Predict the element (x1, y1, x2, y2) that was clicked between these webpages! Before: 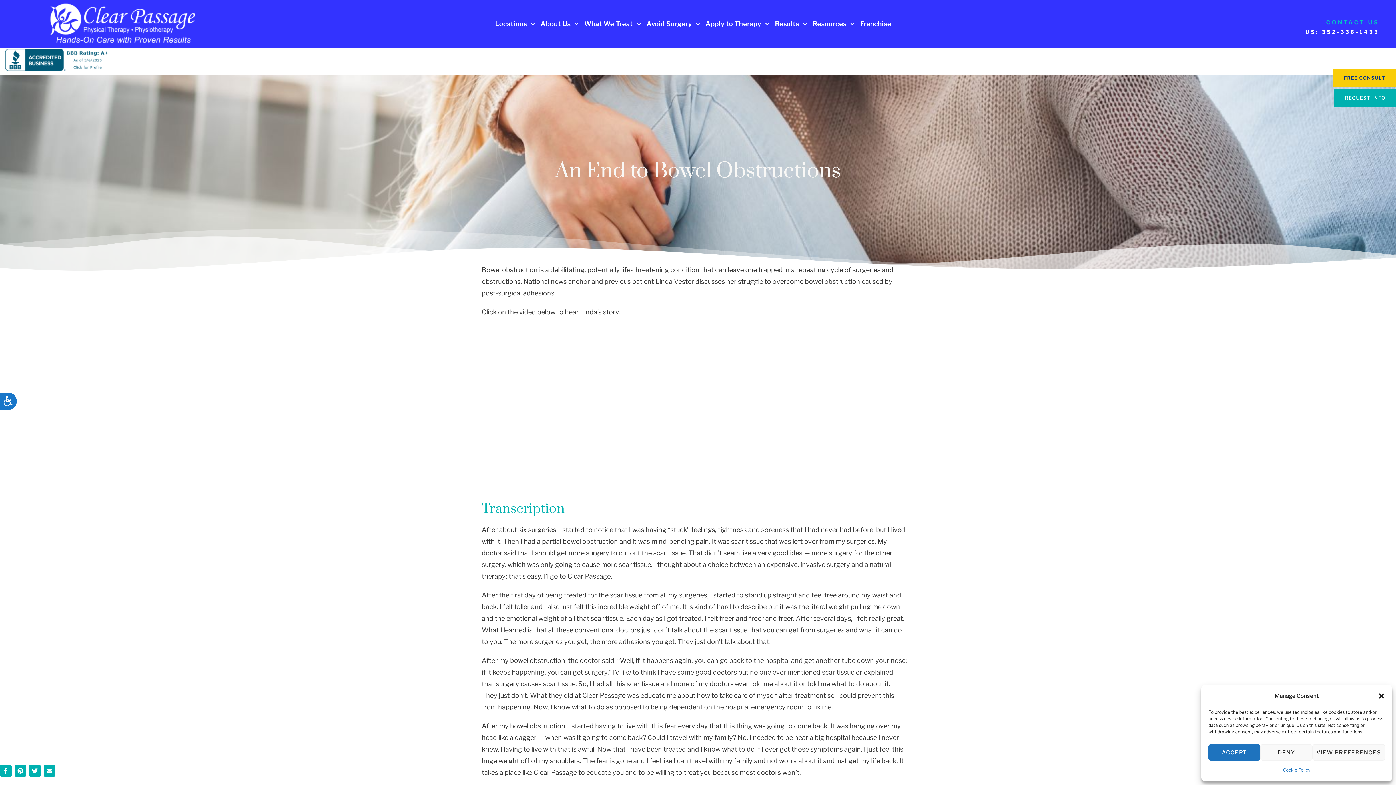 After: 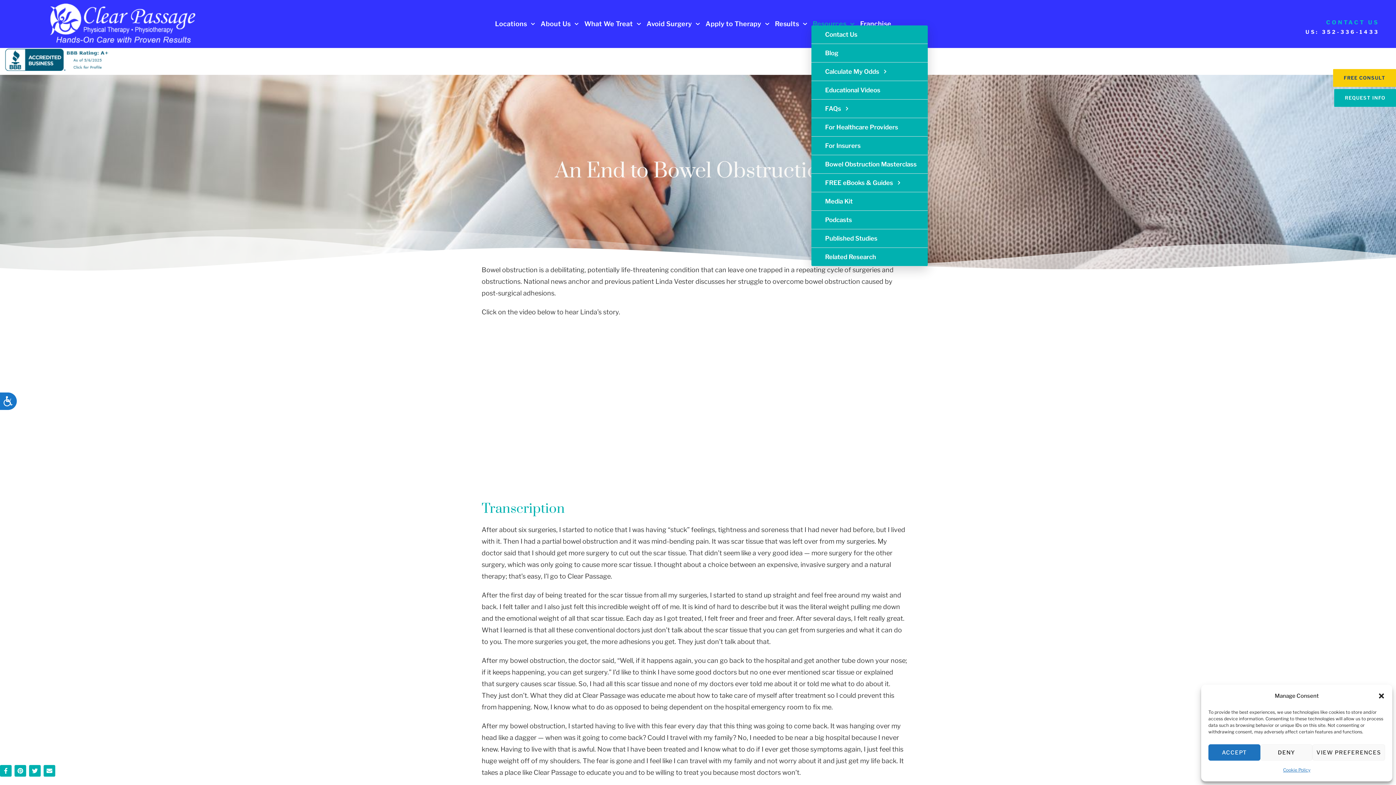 Action: label: Resources bbox: (811, 17, 856, 30)